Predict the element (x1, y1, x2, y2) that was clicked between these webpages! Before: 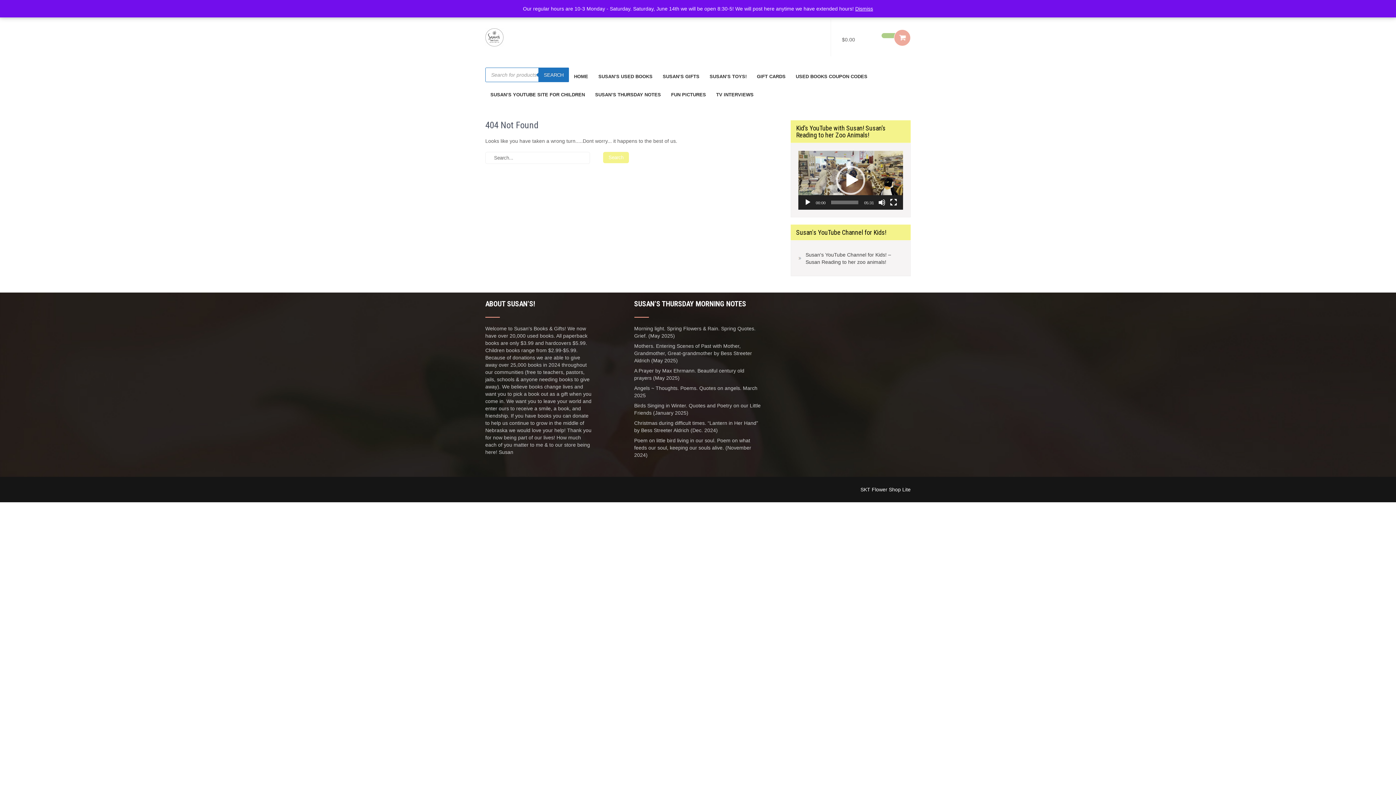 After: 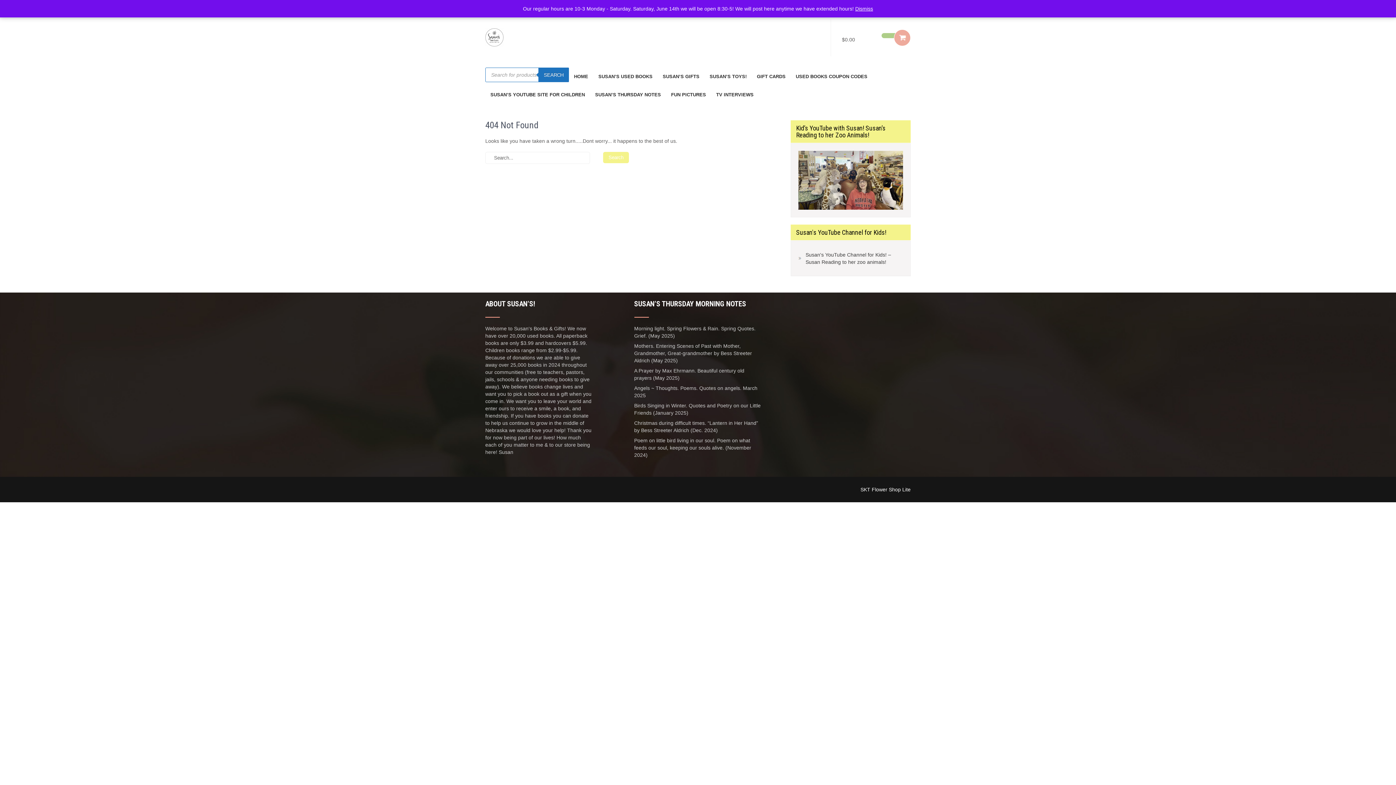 Action: label: Play bbox: (804, 198, 811, 206)